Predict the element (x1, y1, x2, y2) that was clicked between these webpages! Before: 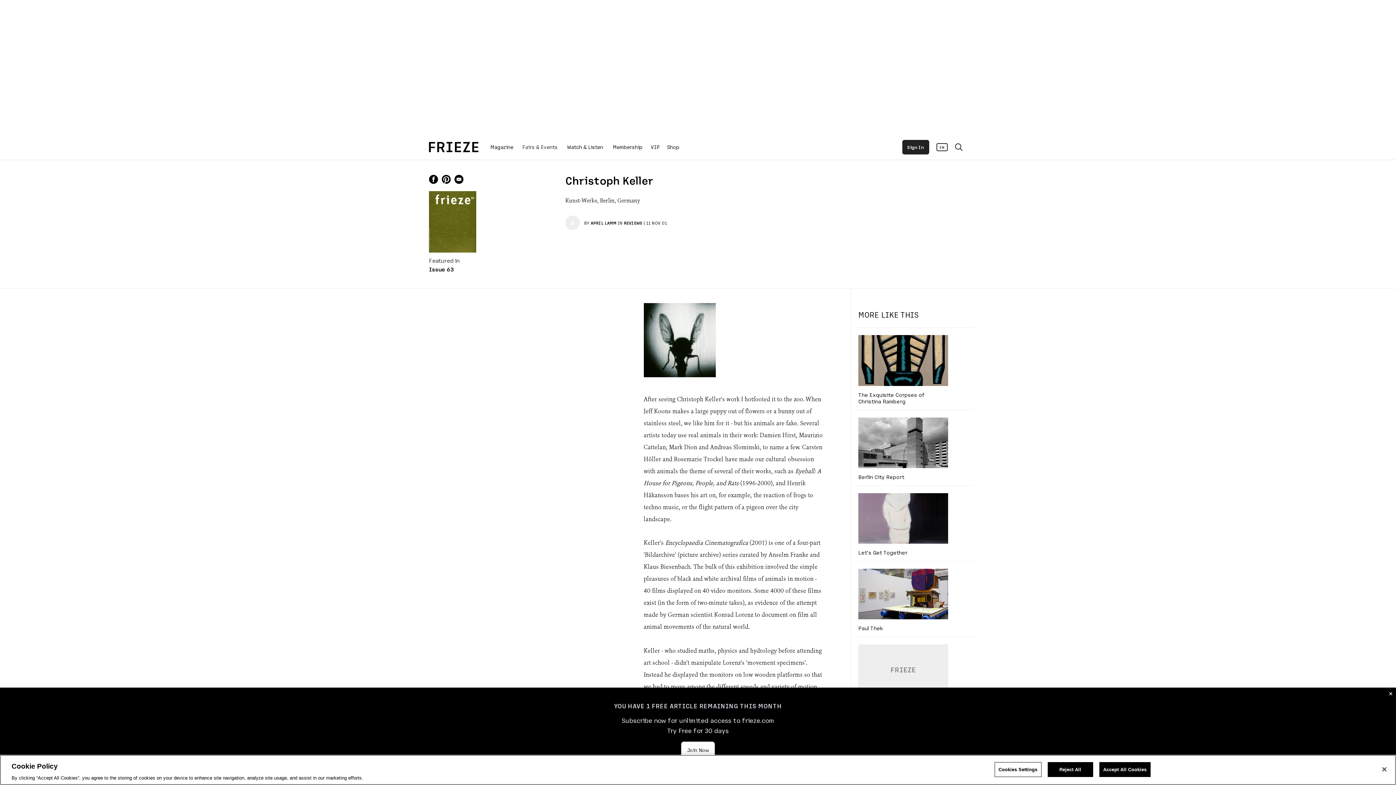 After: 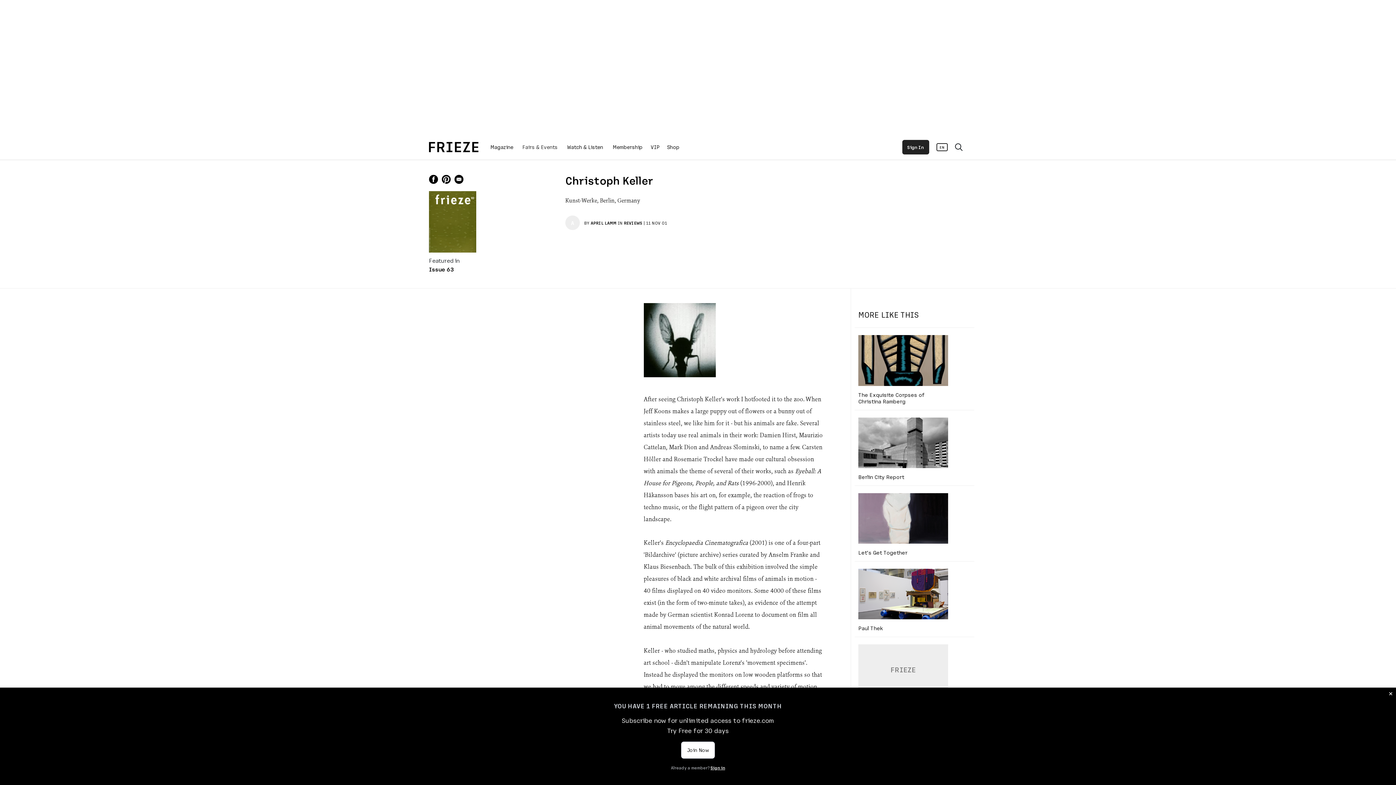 Action: bbox: (1376, 761, 1392, 777) label: Close